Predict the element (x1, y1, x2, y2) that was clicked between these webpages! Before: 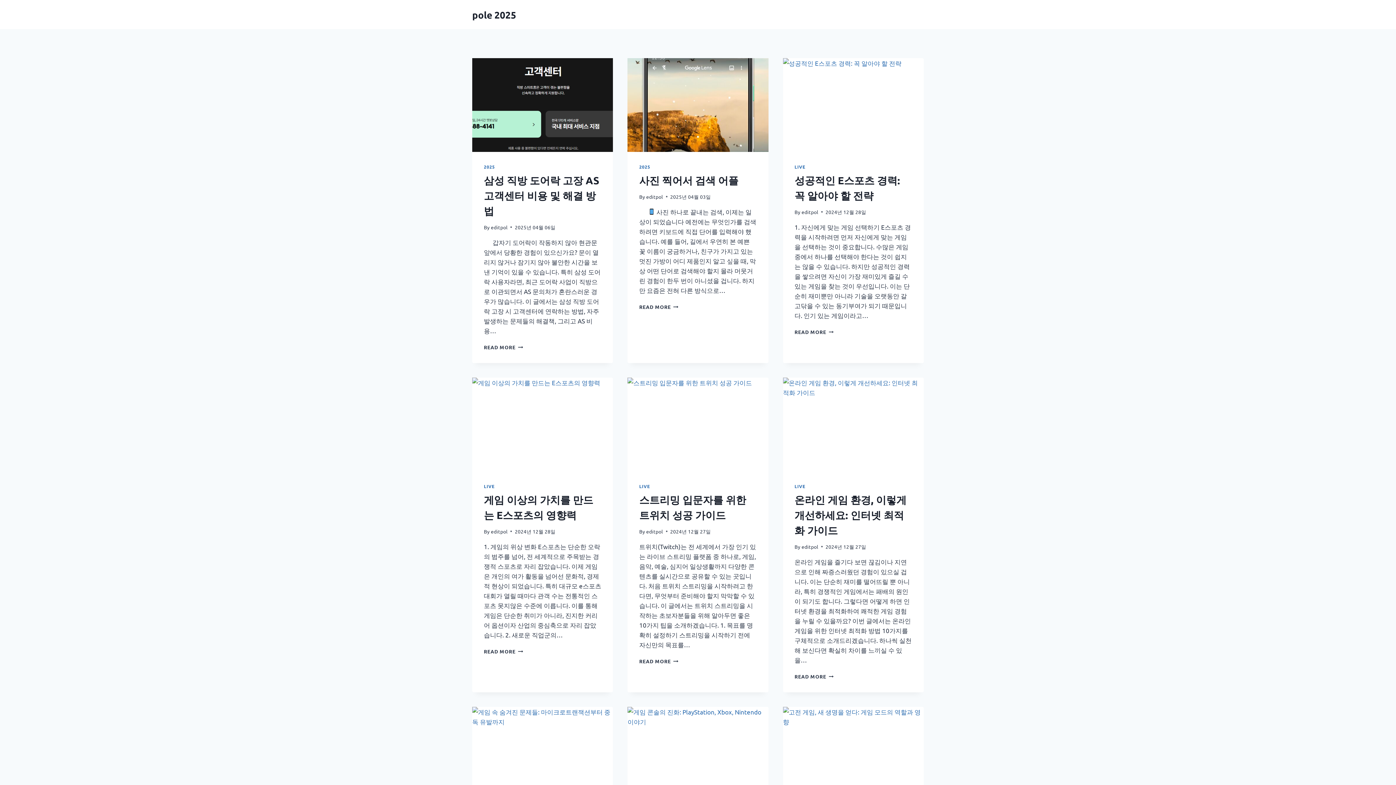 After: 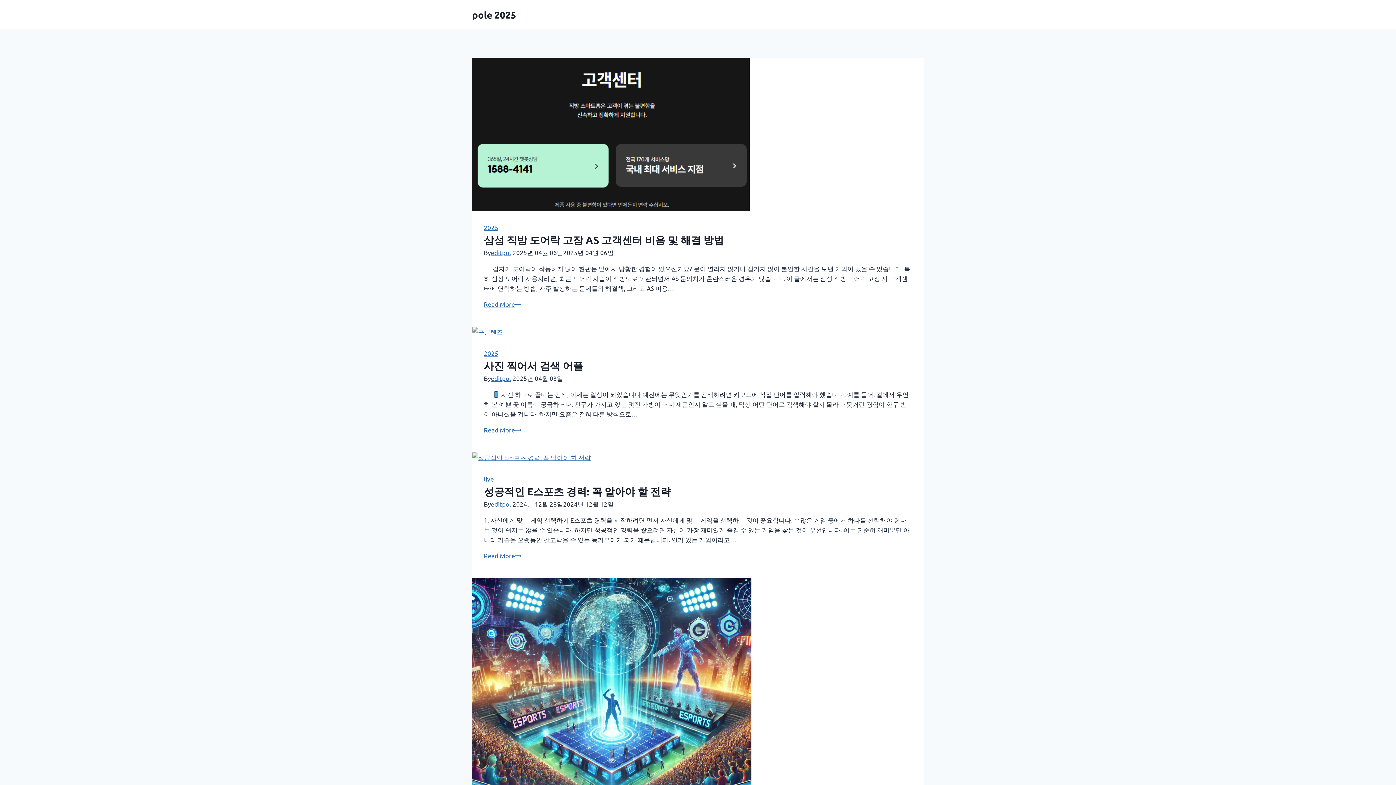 Action: label: pole 2025 bbox: (472, 8, 516, 20)